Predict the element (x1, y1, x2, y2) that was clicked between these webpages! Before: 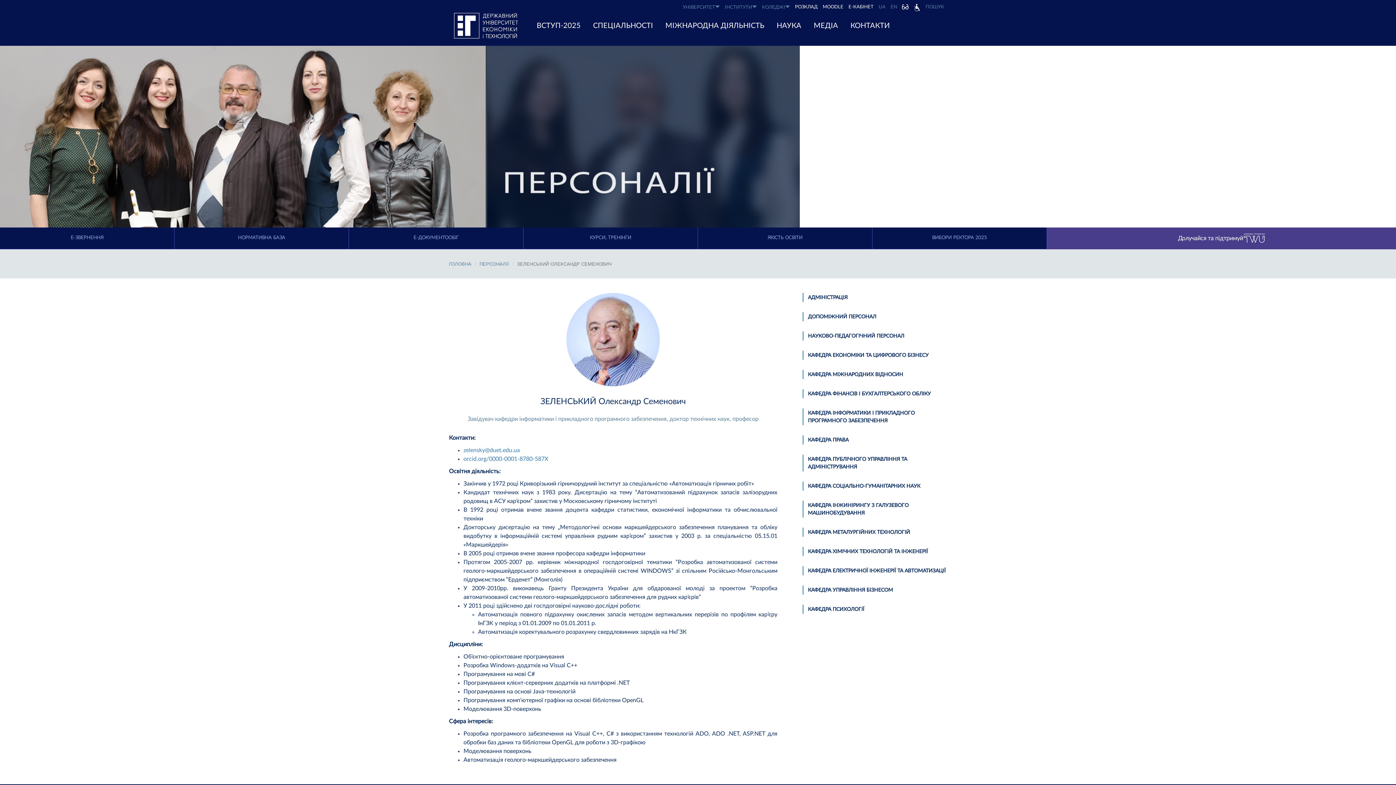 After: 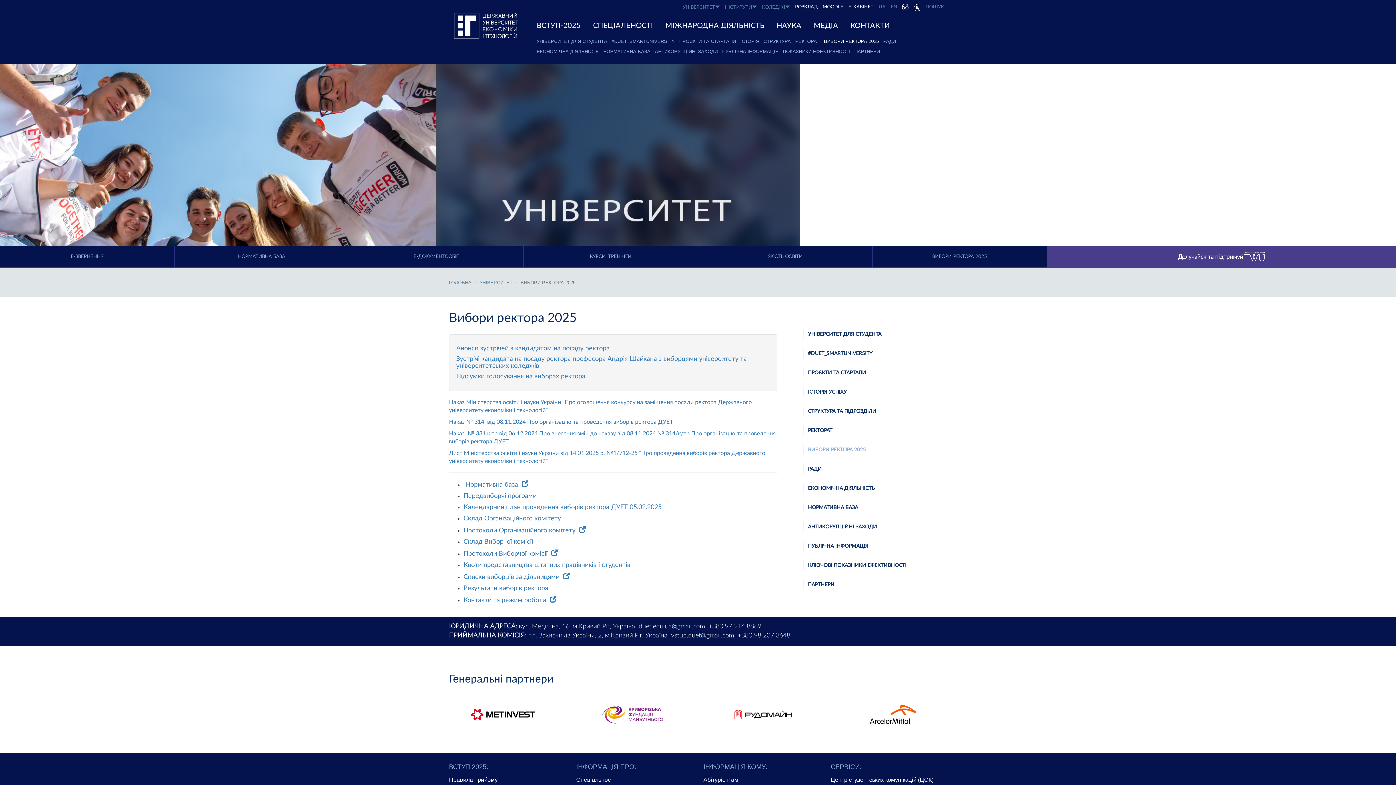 Action: bbox: (872, 227, 1047, 249) label: ВИБОРИ РЕКТОРА 2025